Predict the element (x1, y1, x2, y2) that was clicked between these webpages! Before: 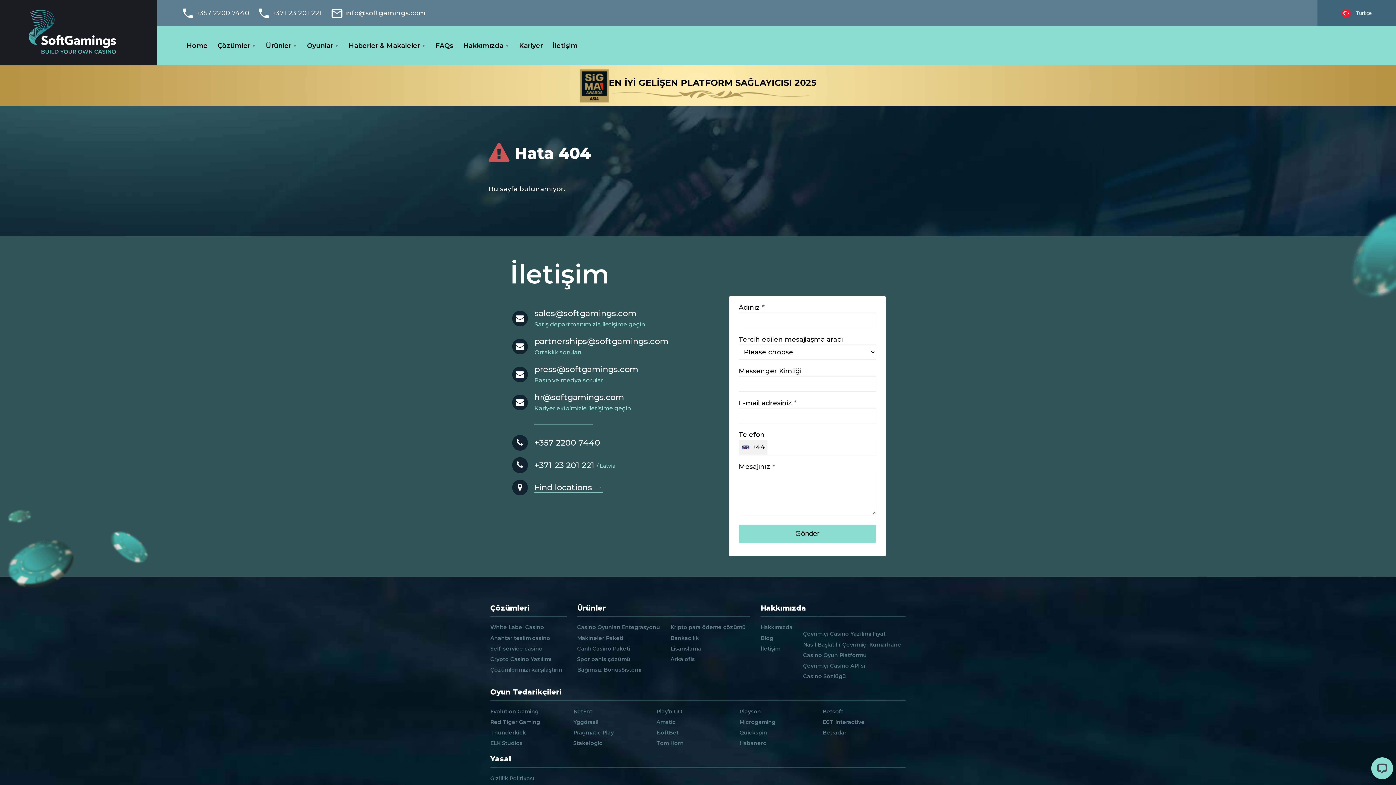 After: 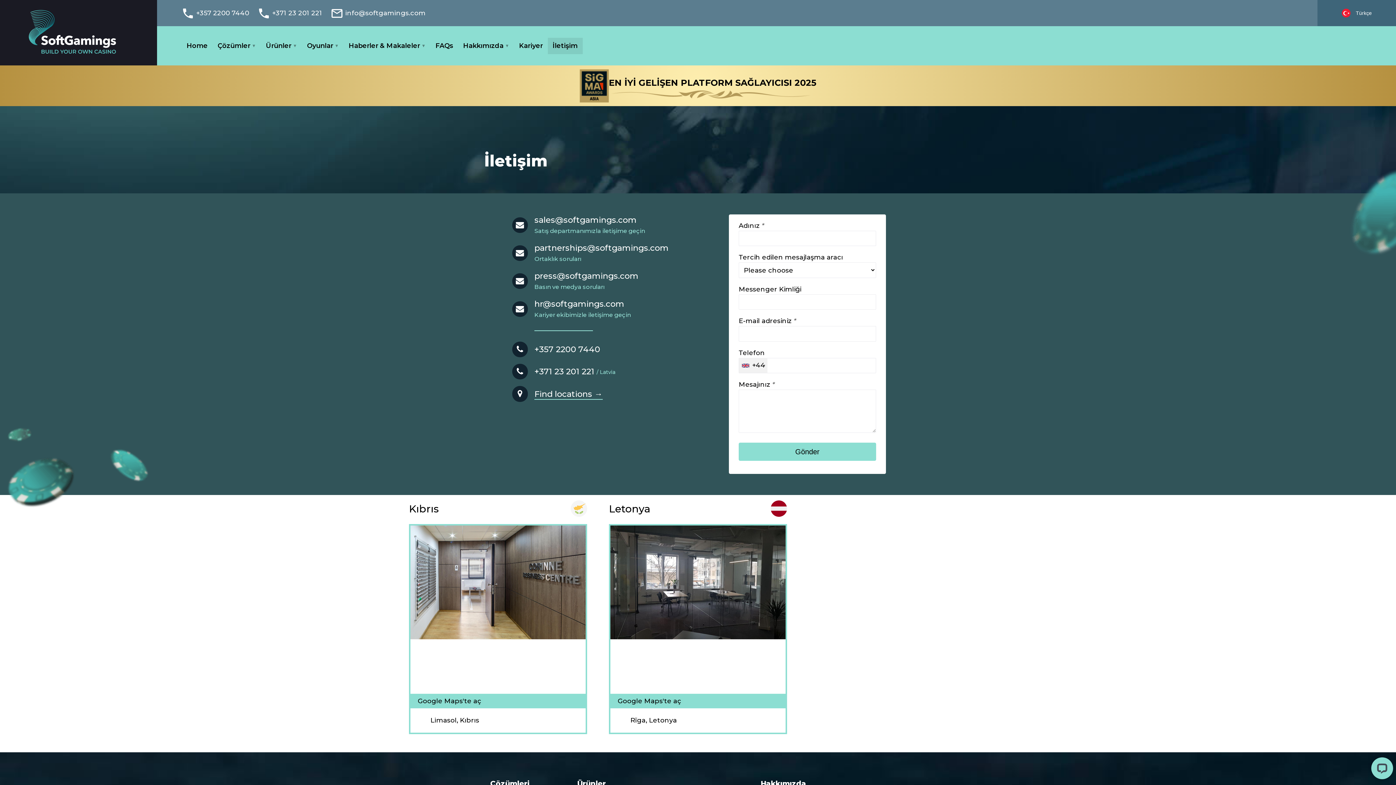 Action: label: Find locations → bbox: (534, 482, 602, 493)